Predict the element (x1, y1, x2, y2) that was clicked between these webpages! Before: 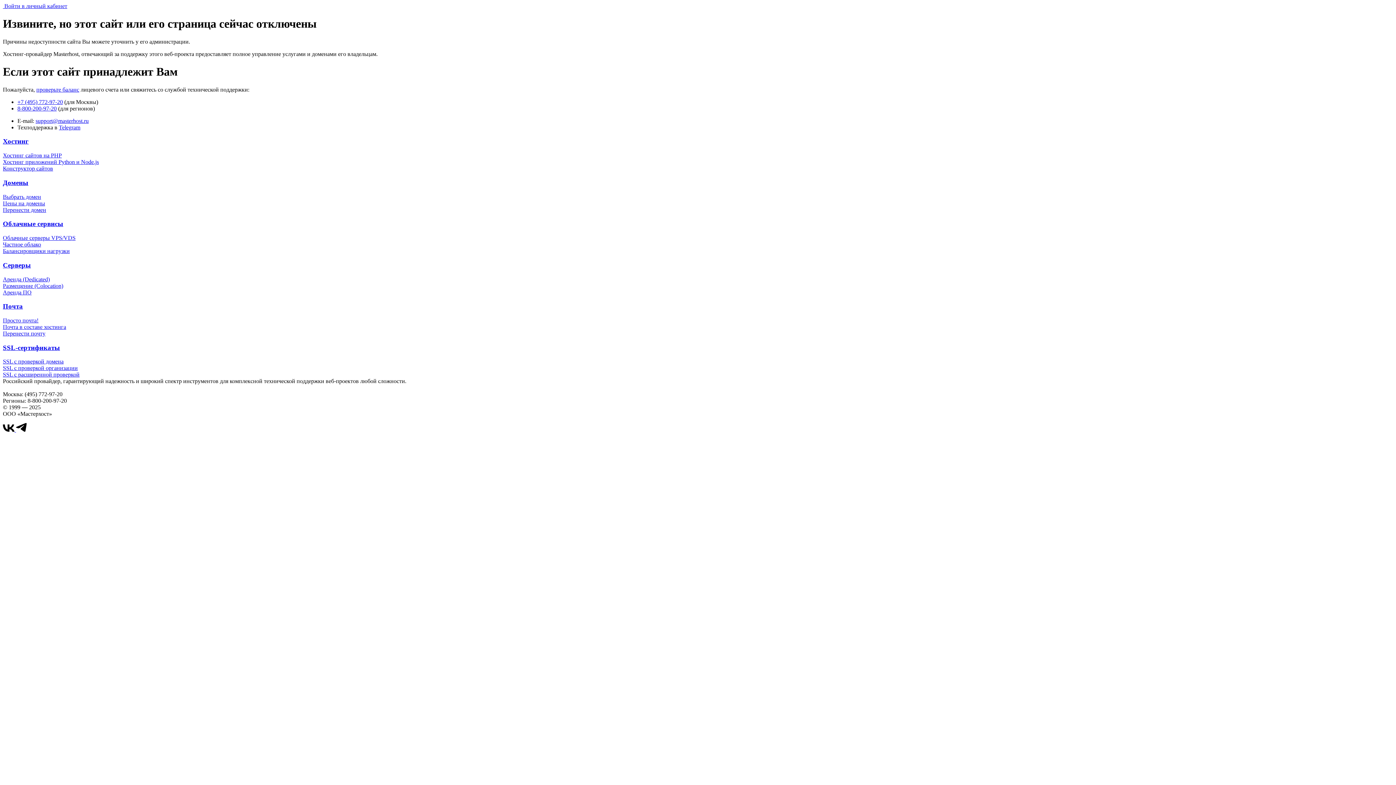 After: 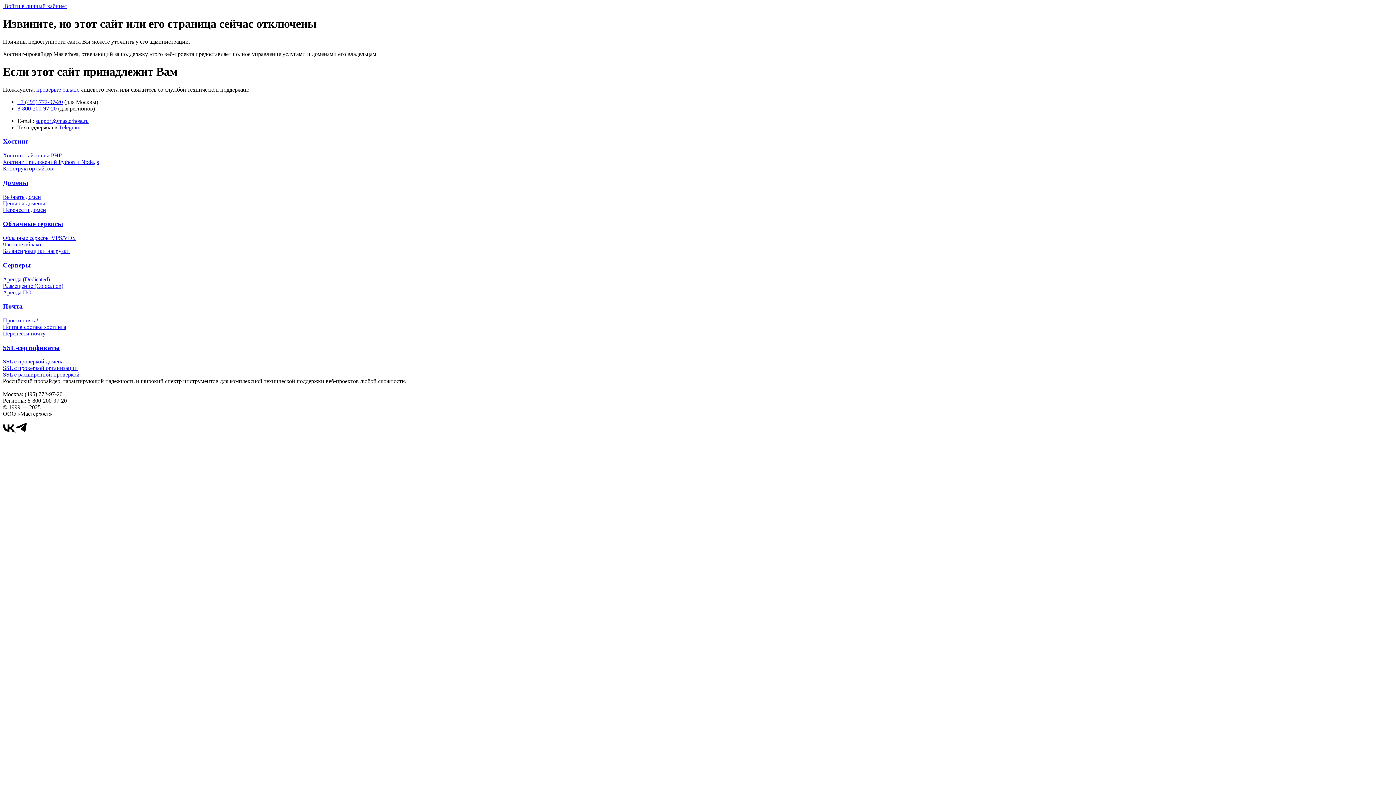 Action: label: vkontakte bbox: (2, 427, 16, 433)